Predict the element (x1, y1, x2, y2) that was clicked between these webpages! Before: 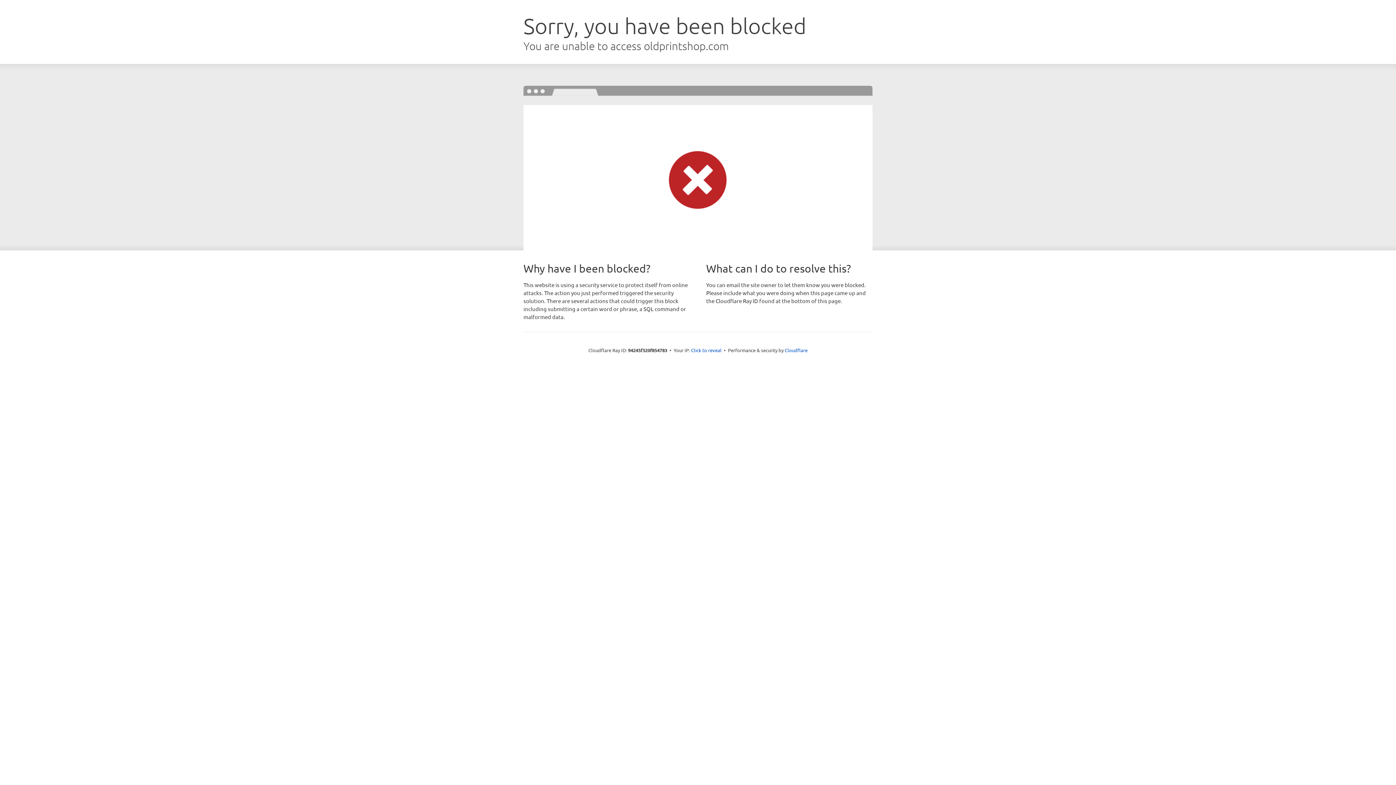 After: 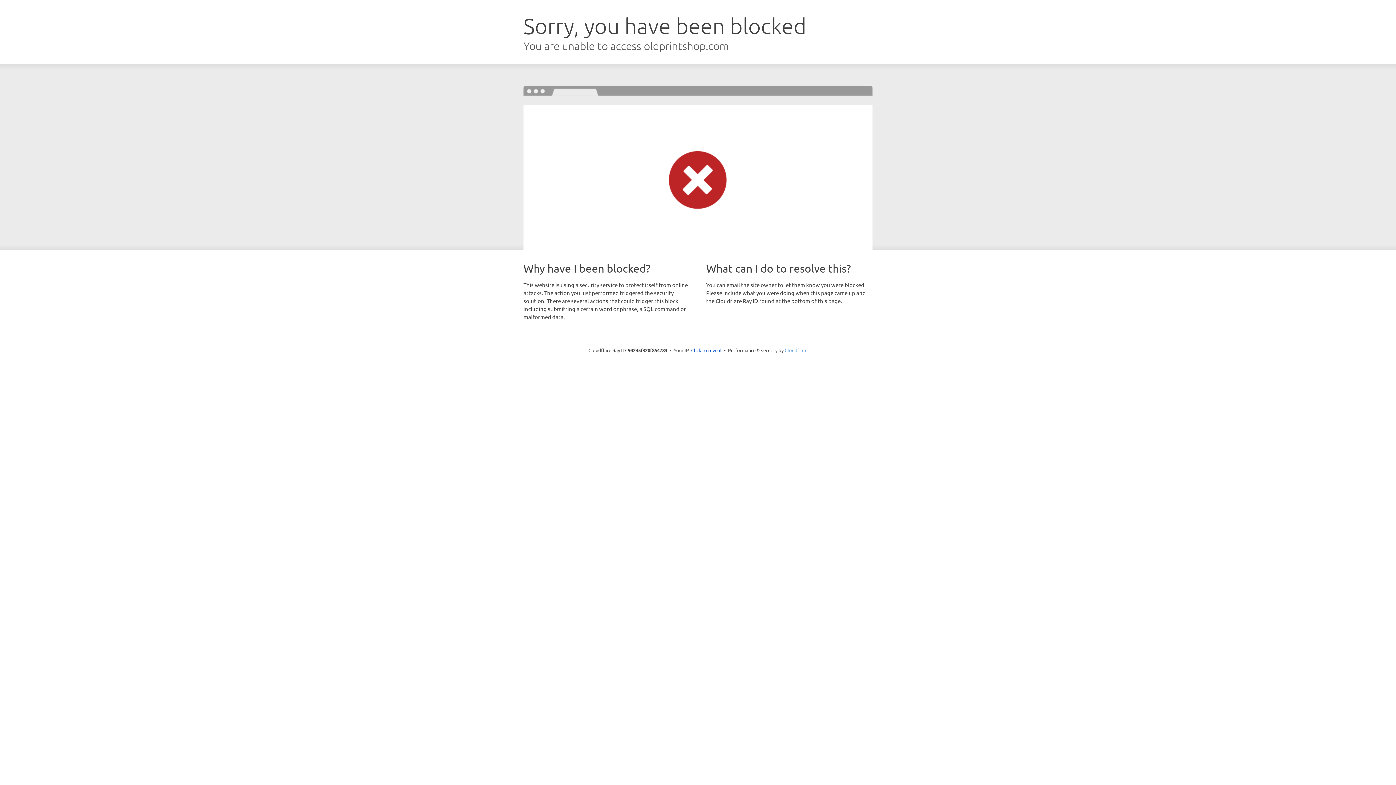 Action: label: Cloudflare bbox: (784, 347, 807, 353)